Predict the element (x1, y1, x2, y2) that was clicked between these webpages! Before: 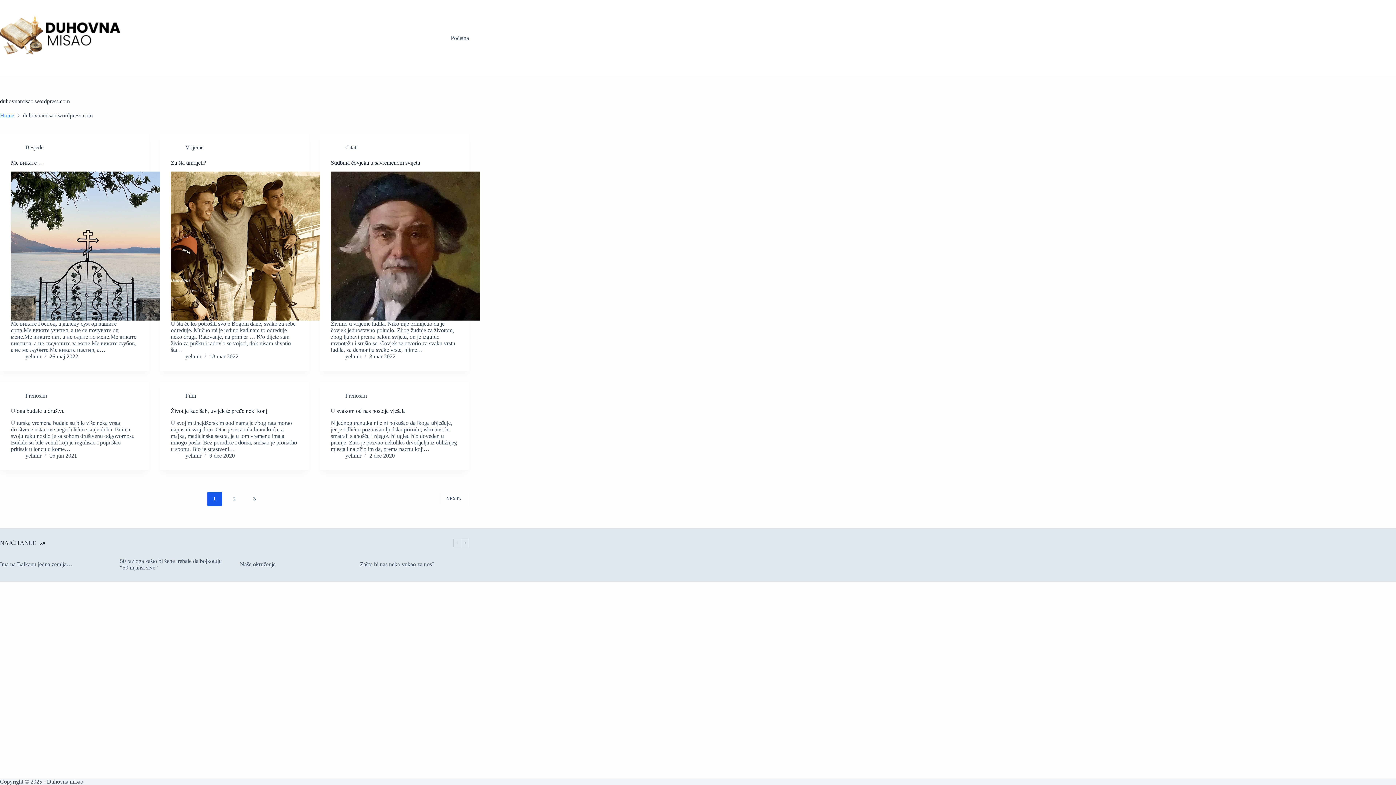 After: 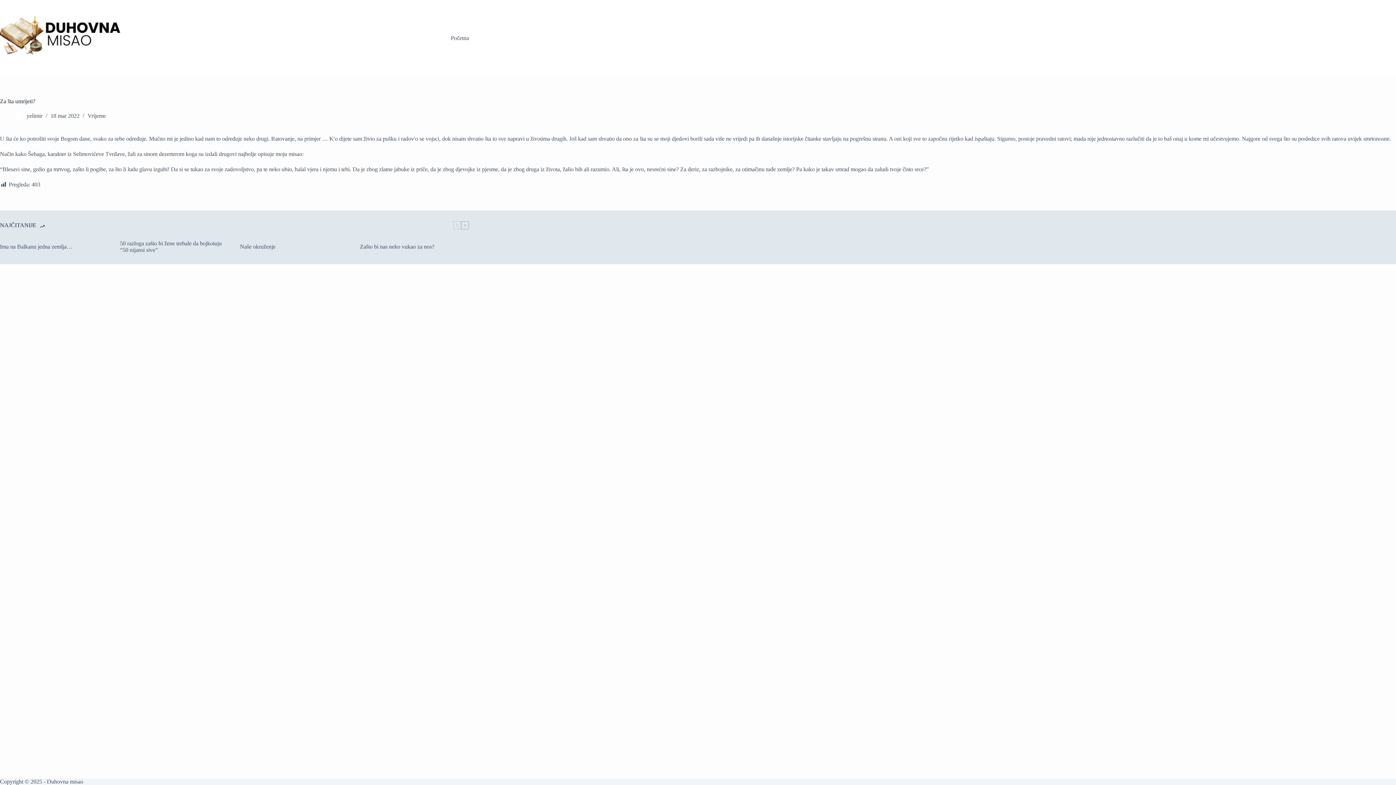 Action: bbox: (170, 159, 206, 165) label: Za šta umrijeti?